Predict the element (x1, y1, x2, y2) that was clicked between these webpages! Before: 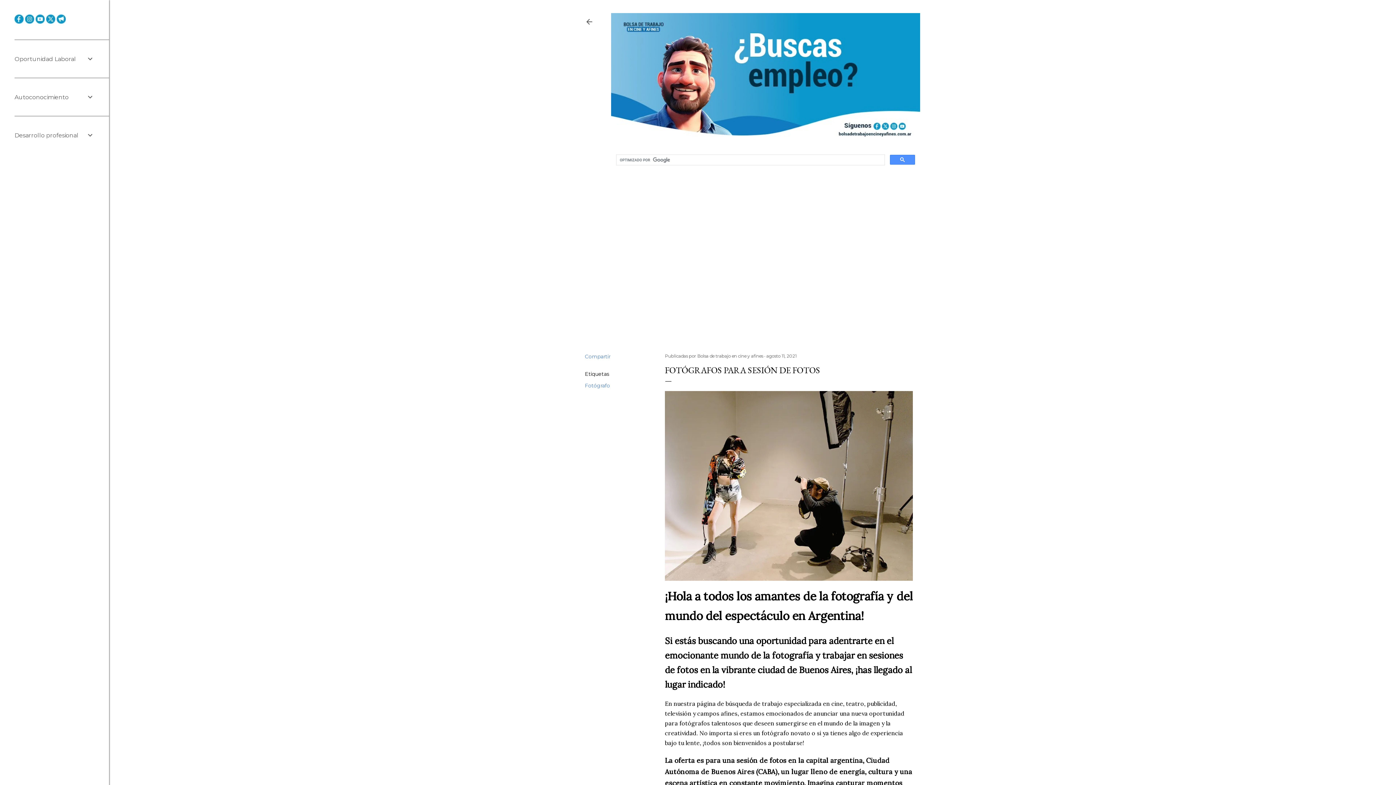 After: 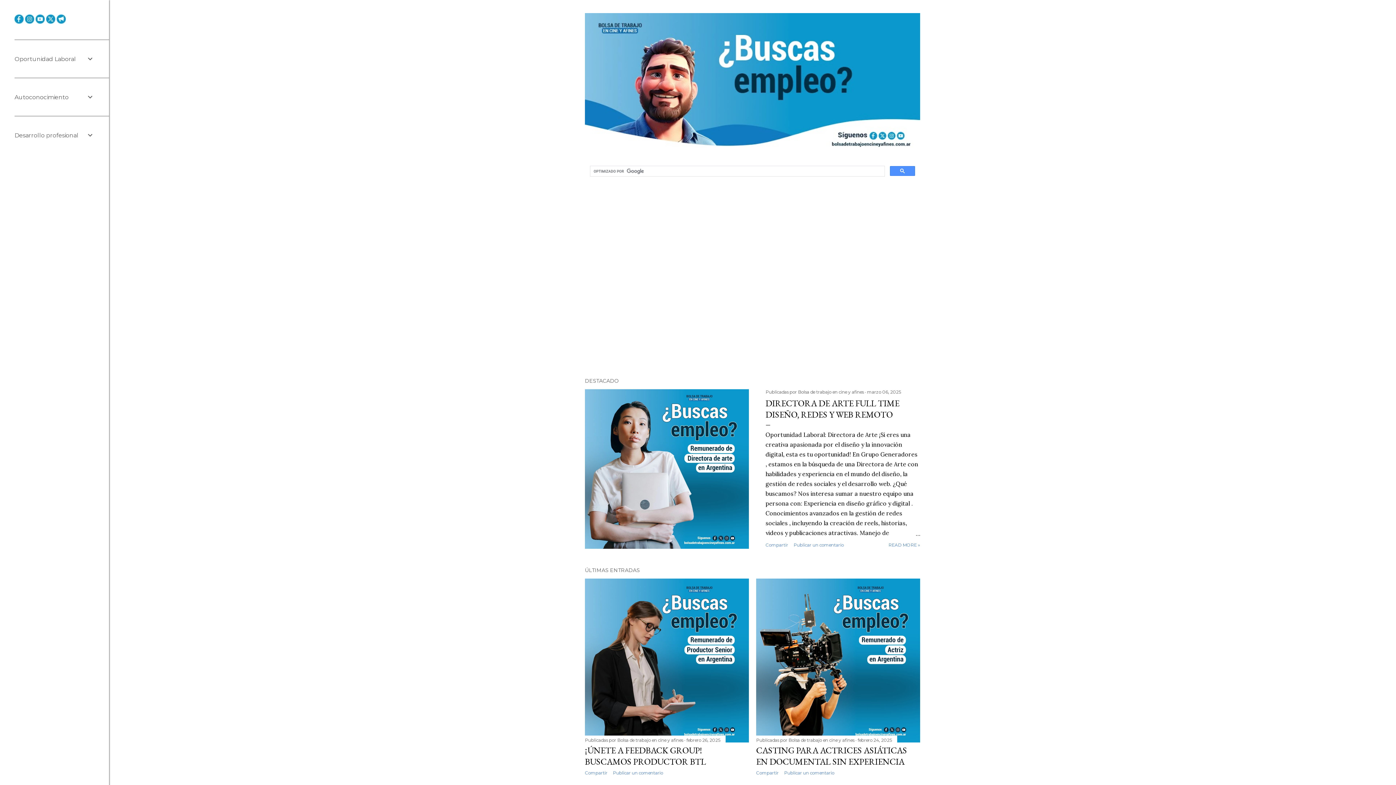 Action: bbox: (611, 139, 920, 149)